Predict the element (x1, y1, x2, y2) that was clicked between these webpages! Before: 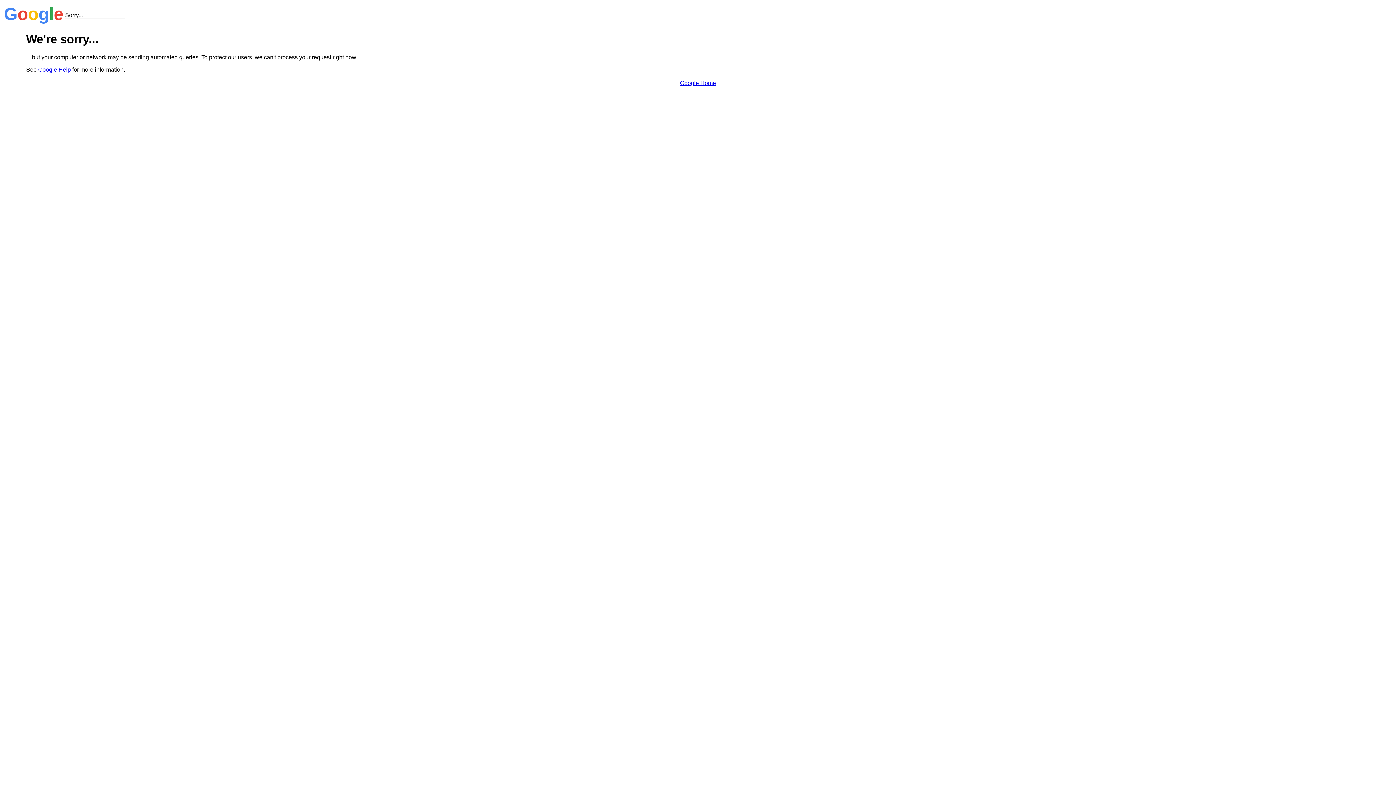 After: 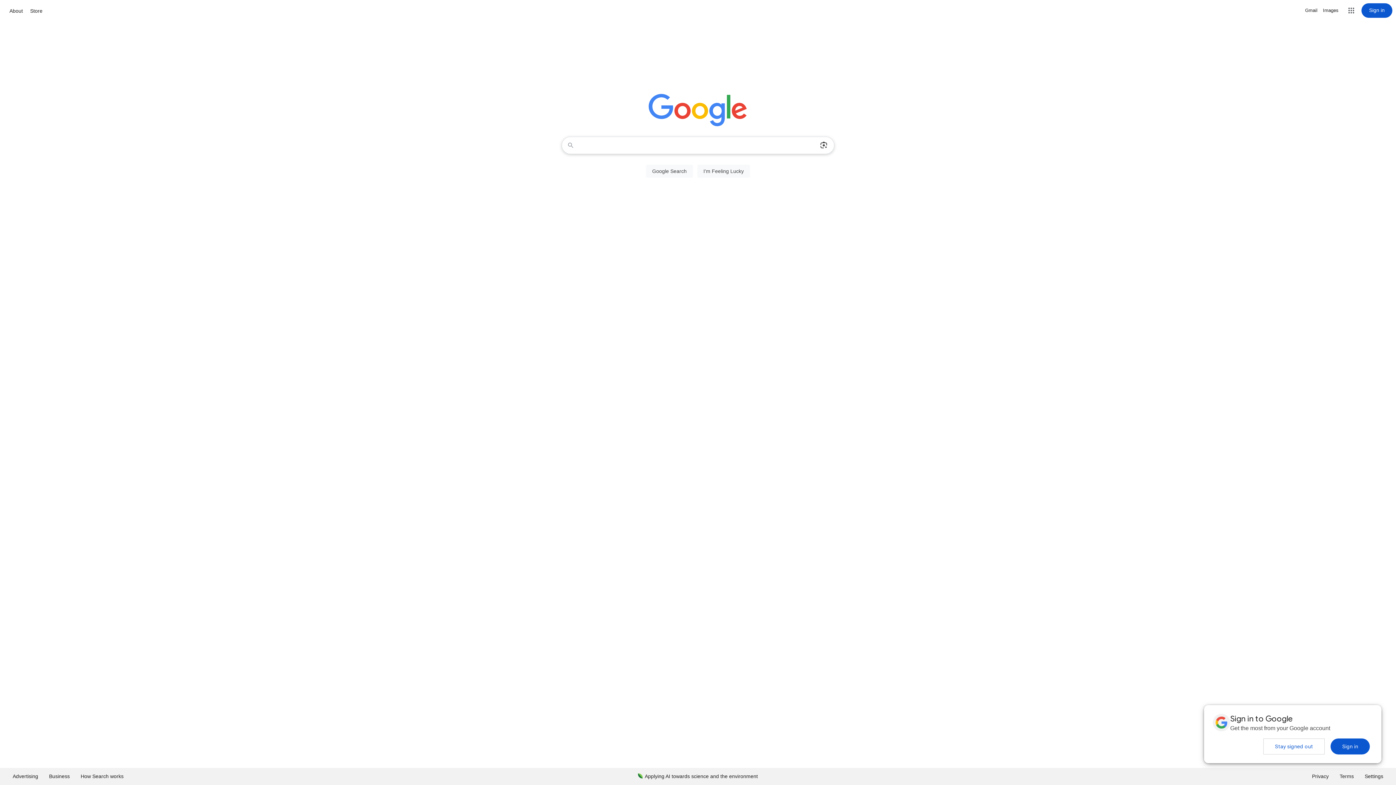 Action: bbox: (680, 79, 716, 86) label: Google Home